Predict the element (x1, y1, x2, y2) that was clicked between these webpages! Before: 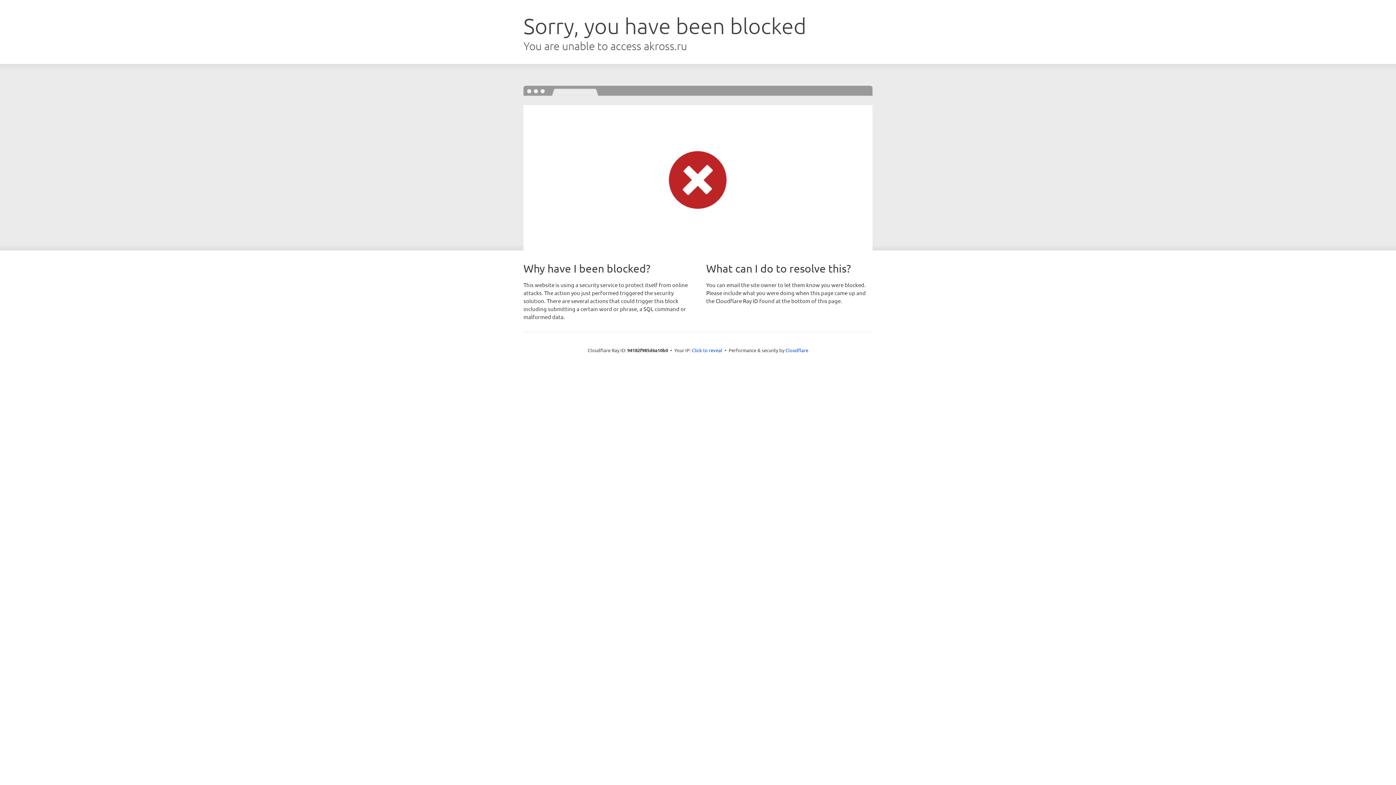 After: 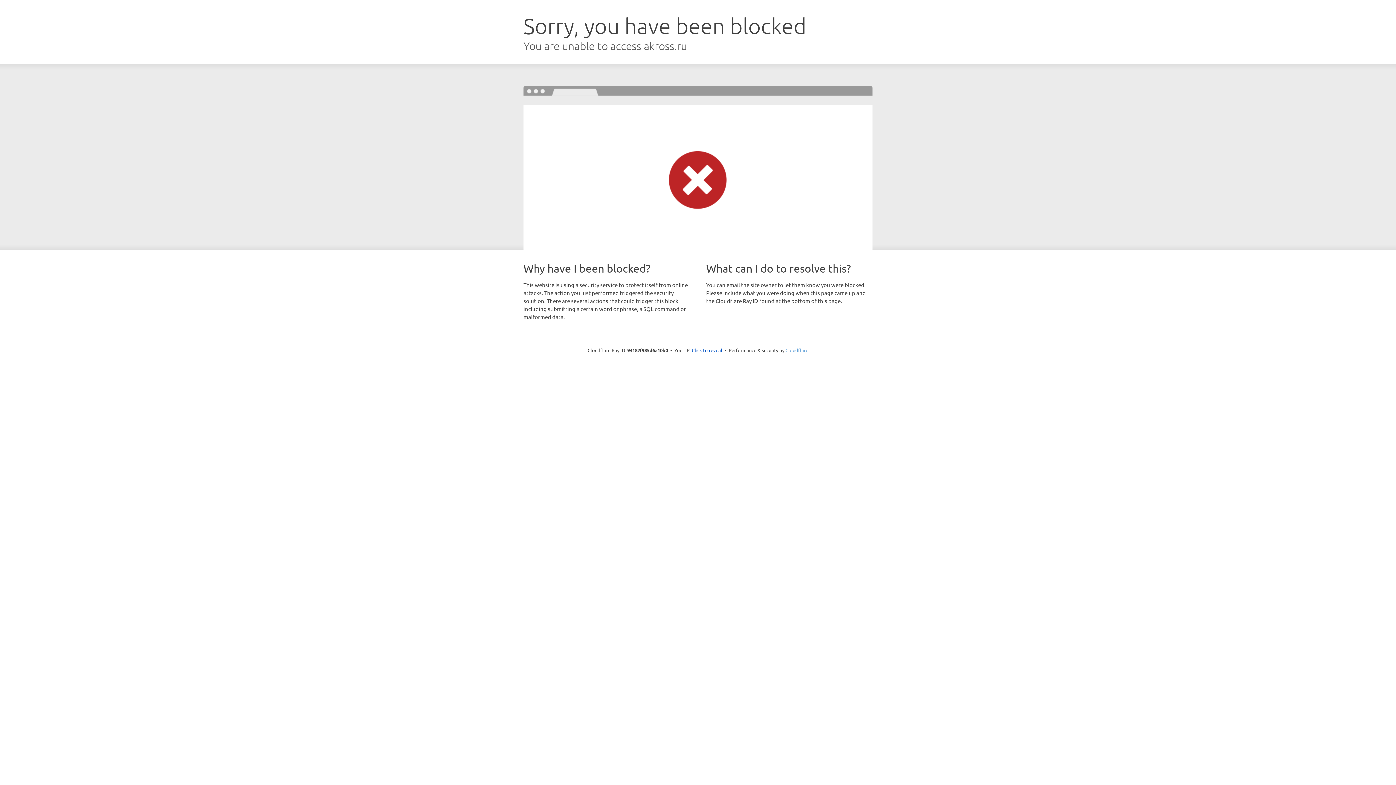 Action: label: Cloudflare bbox: (785, 347, 808, 353)